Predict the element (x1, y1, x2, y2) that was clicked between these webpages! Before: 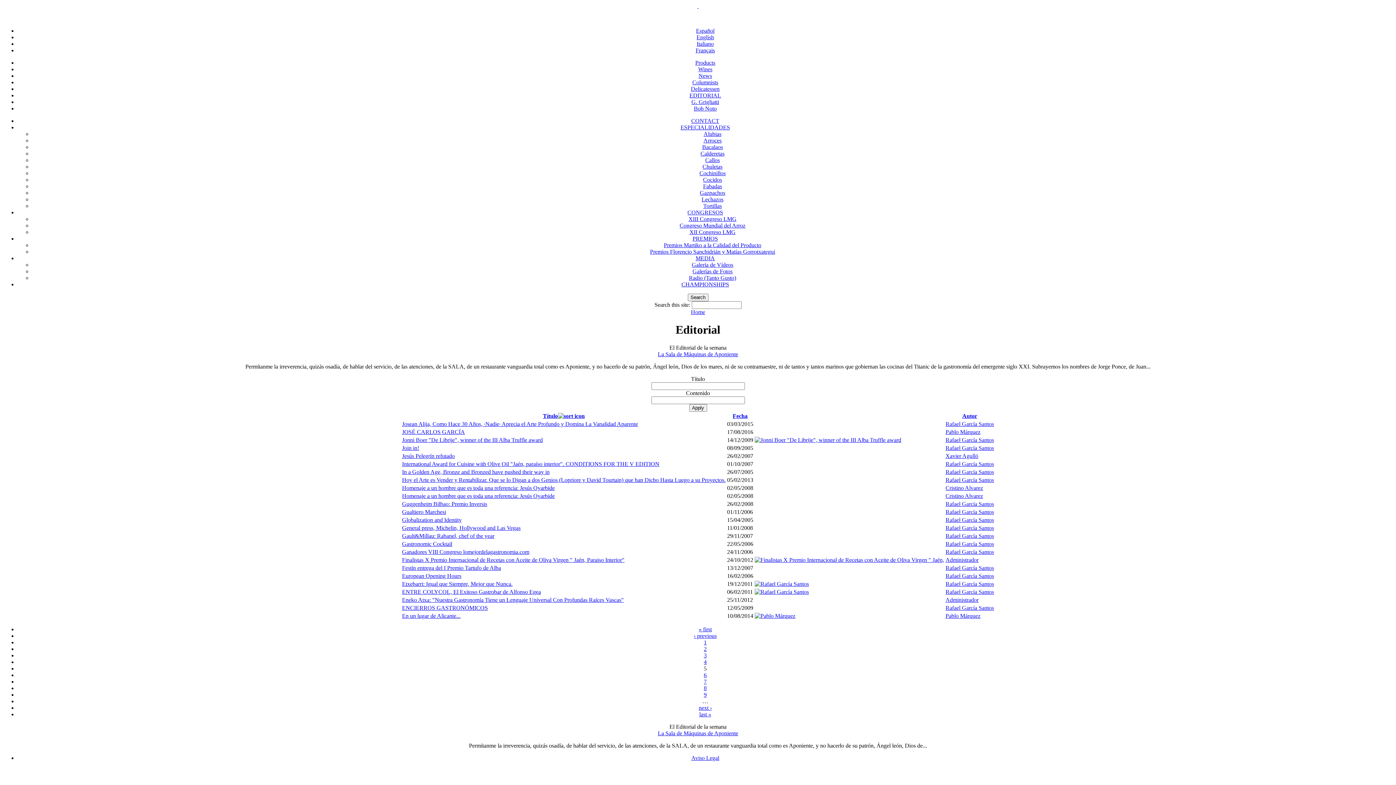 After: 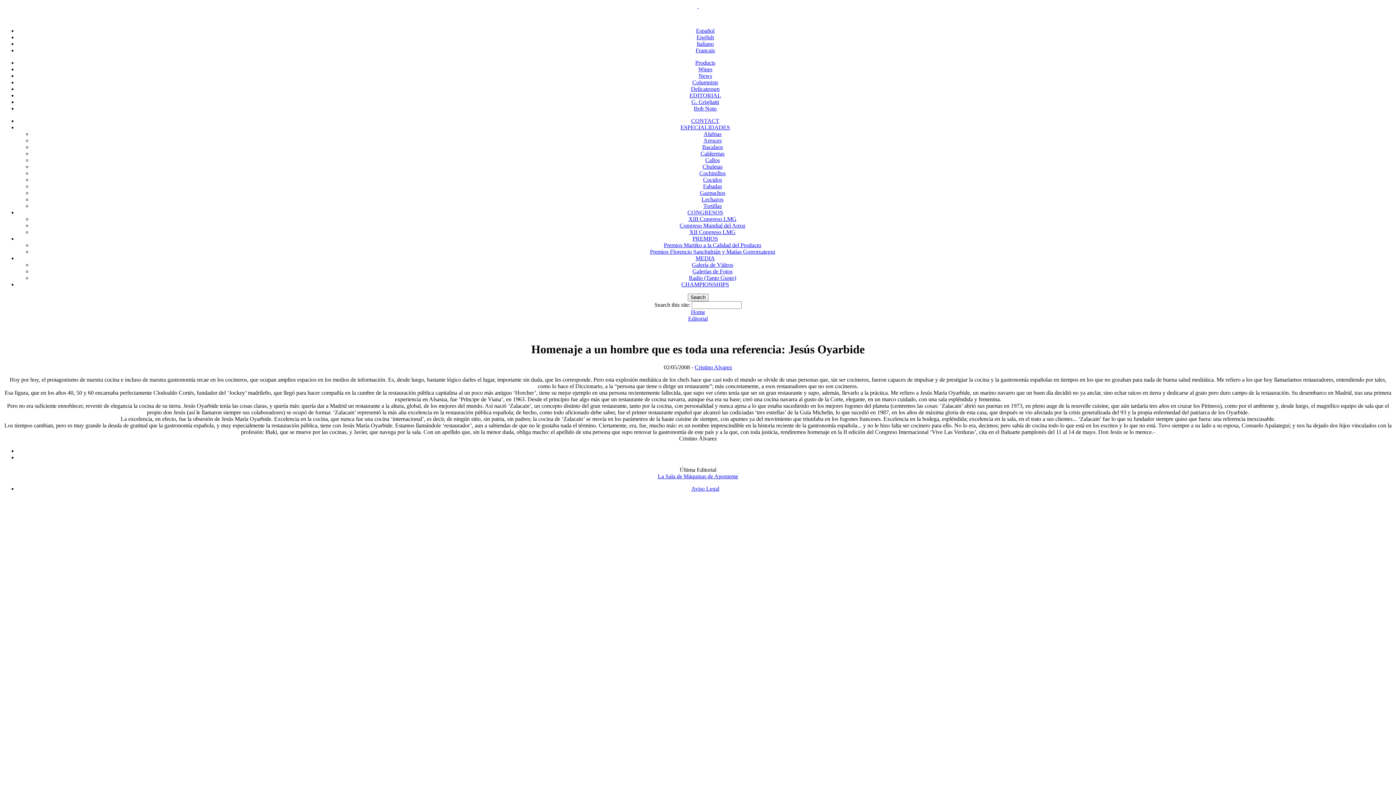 Action: label: Homenaje a un hombre que es toda una referencia: Jesús Oyarbide bbox: (402, 493, 554, 499)